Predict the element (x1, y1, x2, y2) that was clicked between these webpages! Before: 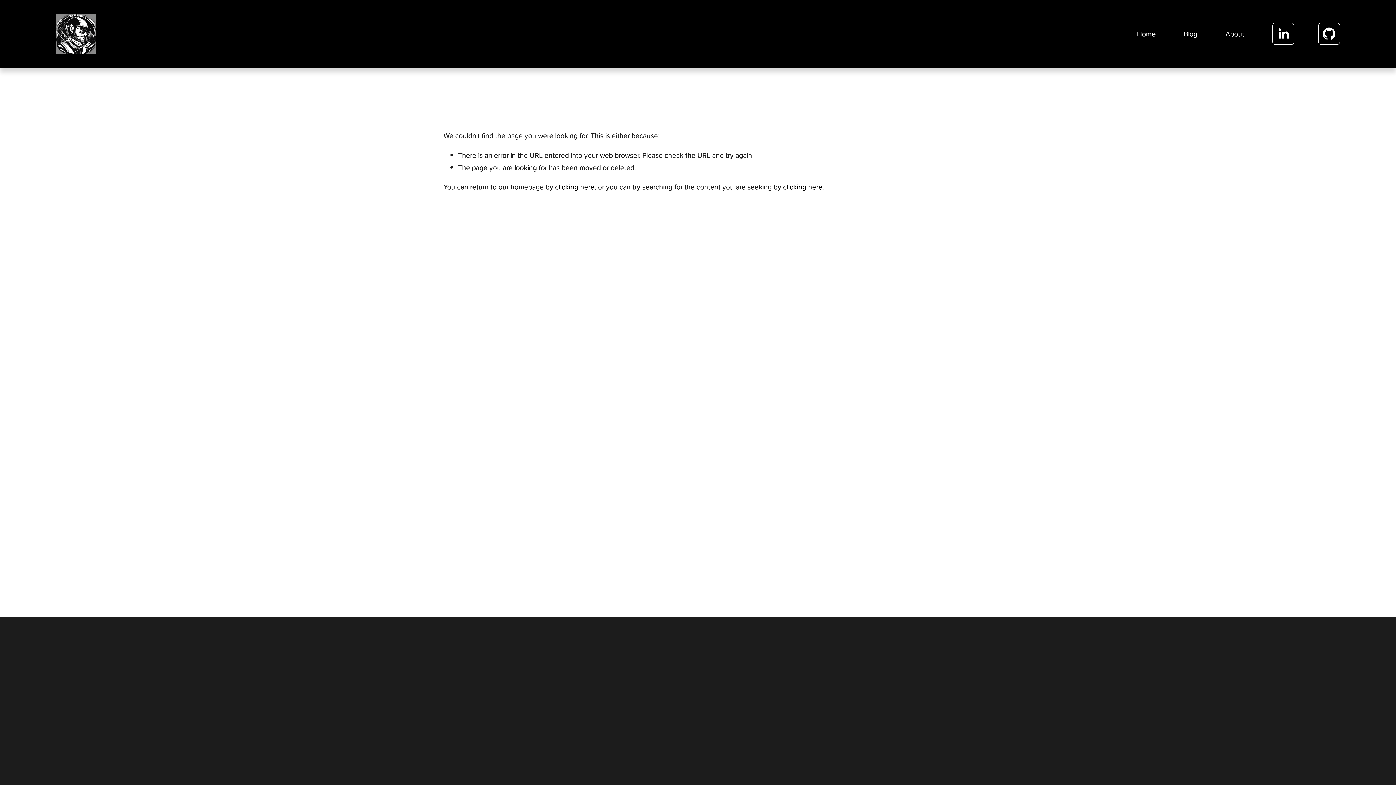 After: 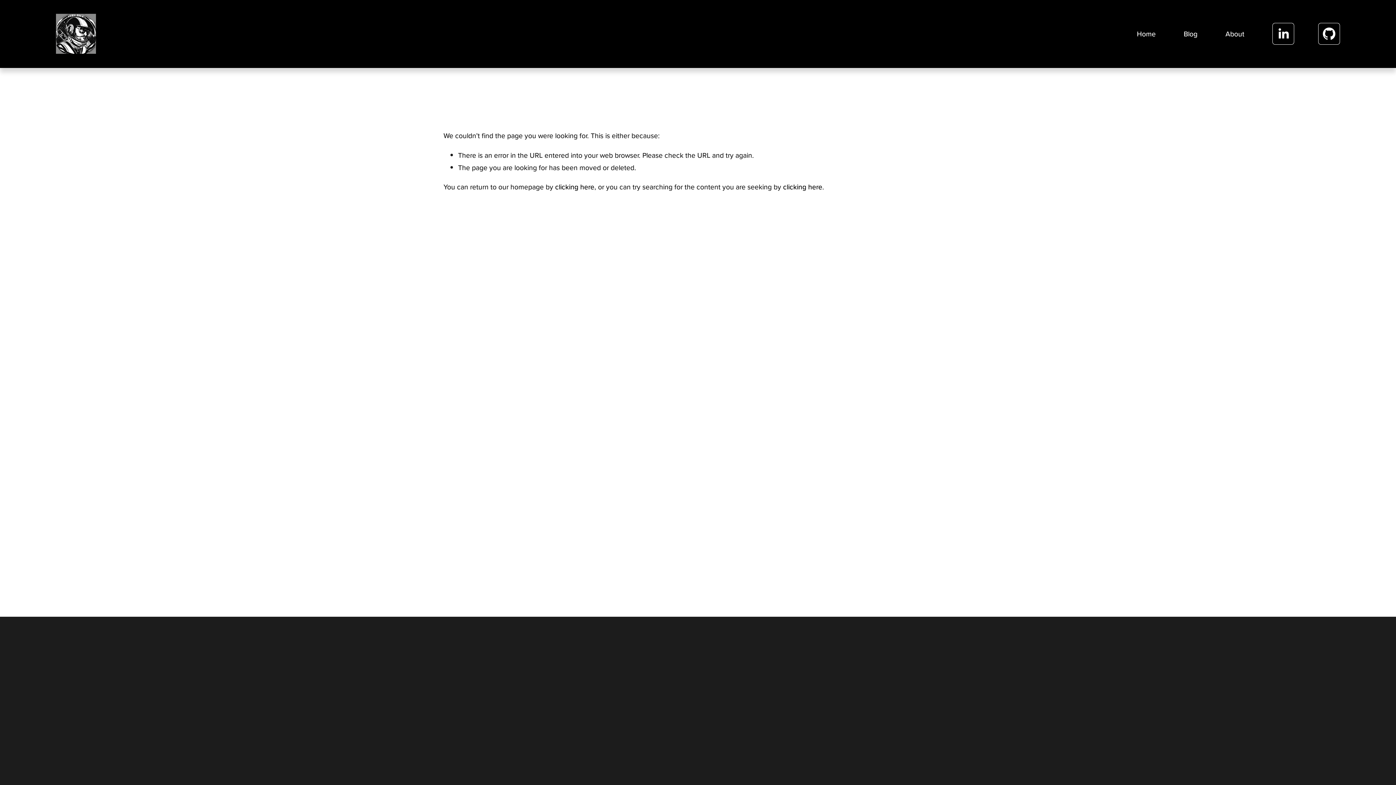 Action: bbox: (914, 714, 931, 732) label: GitHub